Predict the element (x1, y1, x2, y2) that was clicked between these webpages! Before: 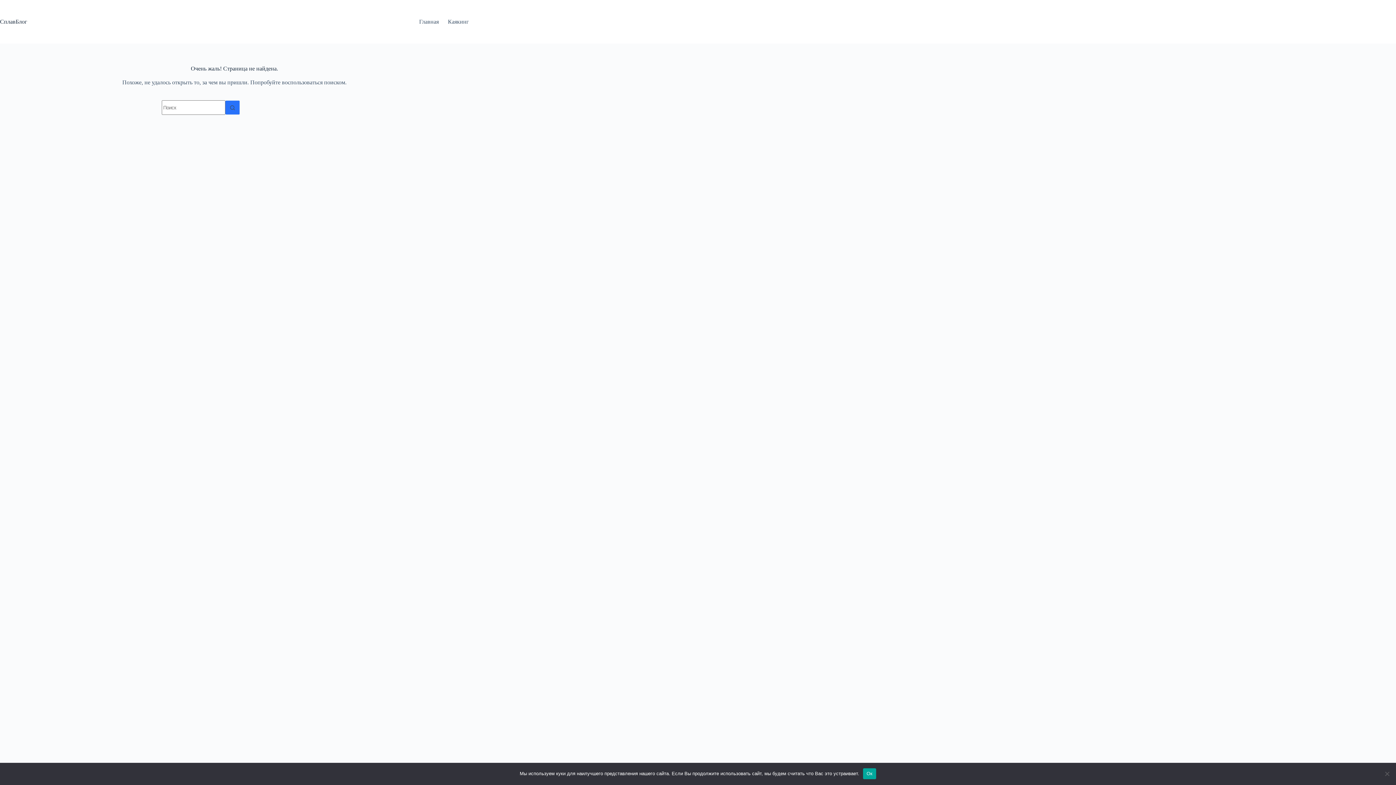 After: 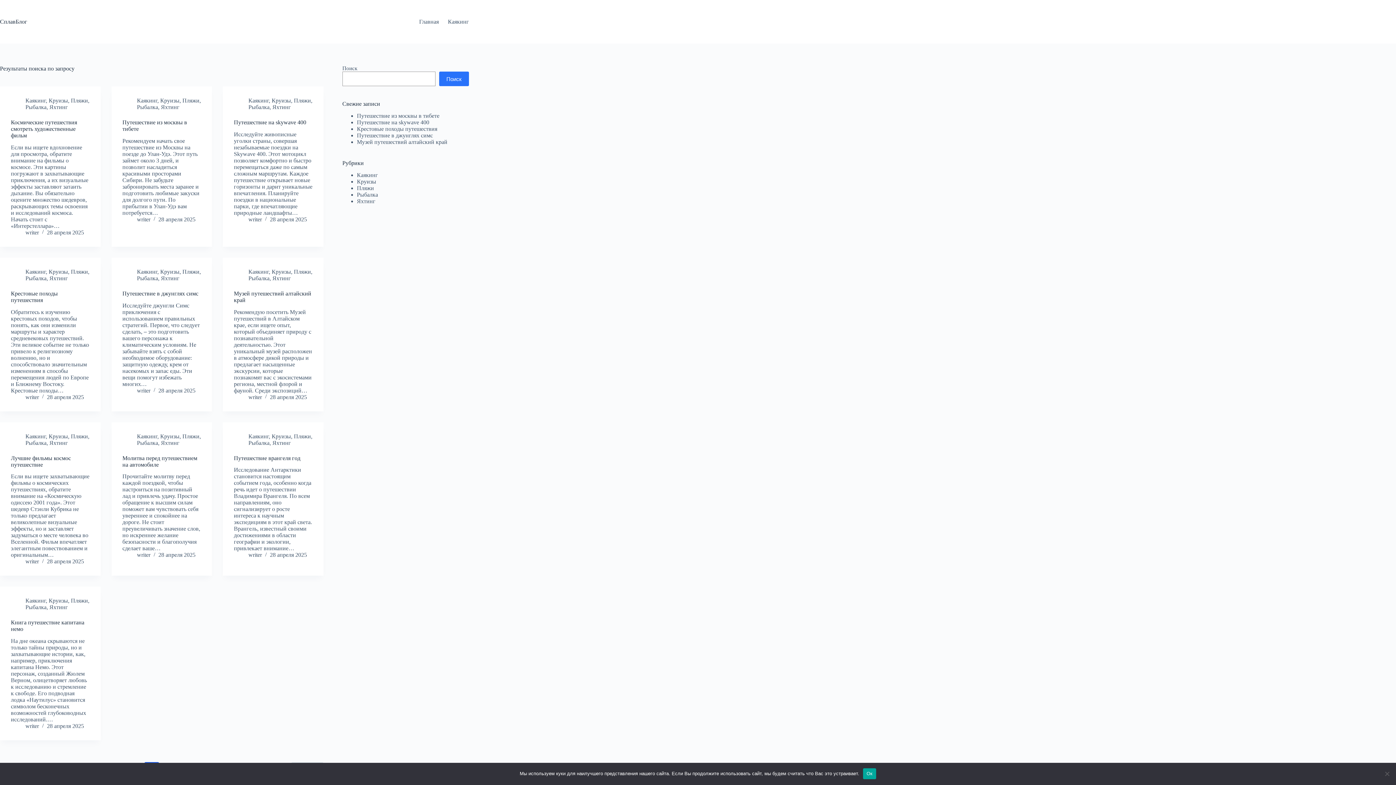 Action: bbox: (225, 100, 240, 114) label: Кнопка поиска